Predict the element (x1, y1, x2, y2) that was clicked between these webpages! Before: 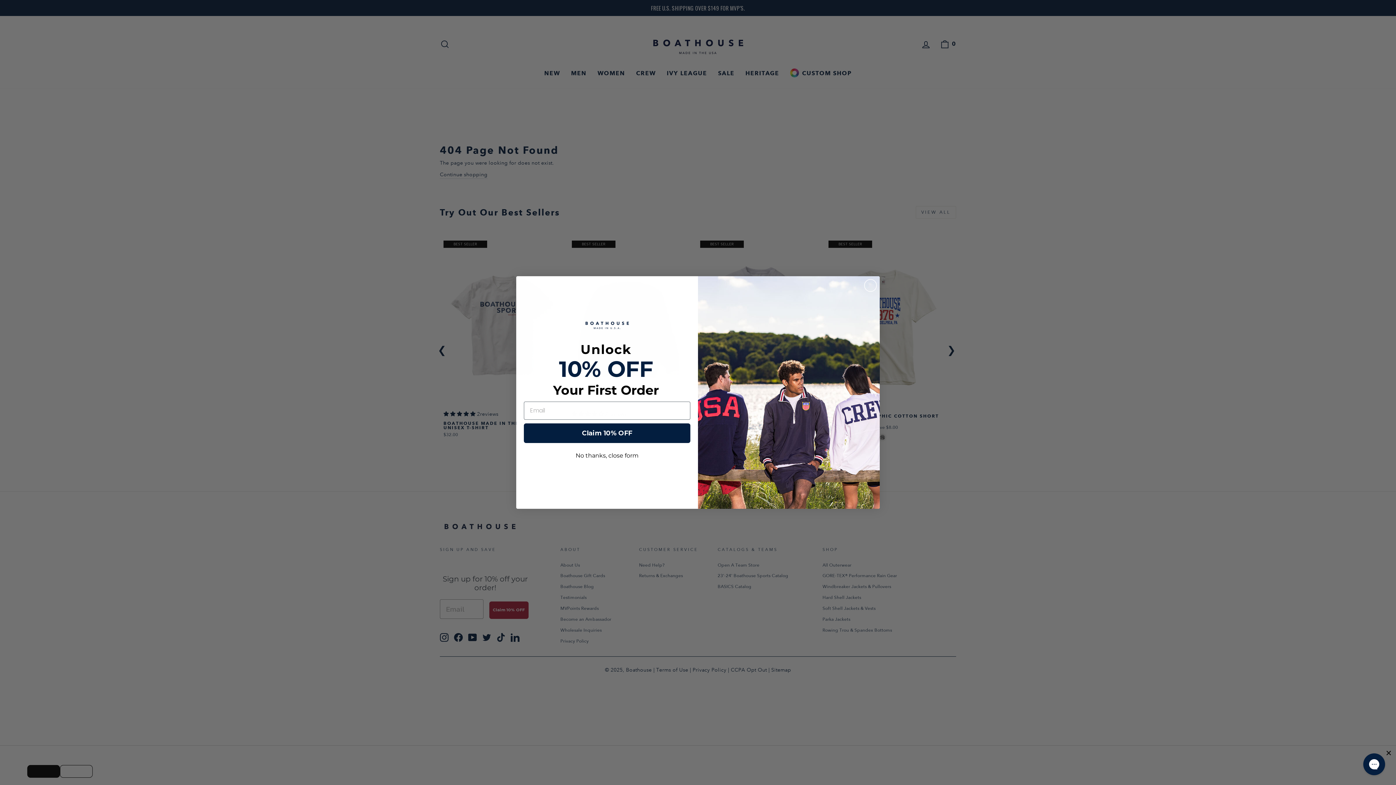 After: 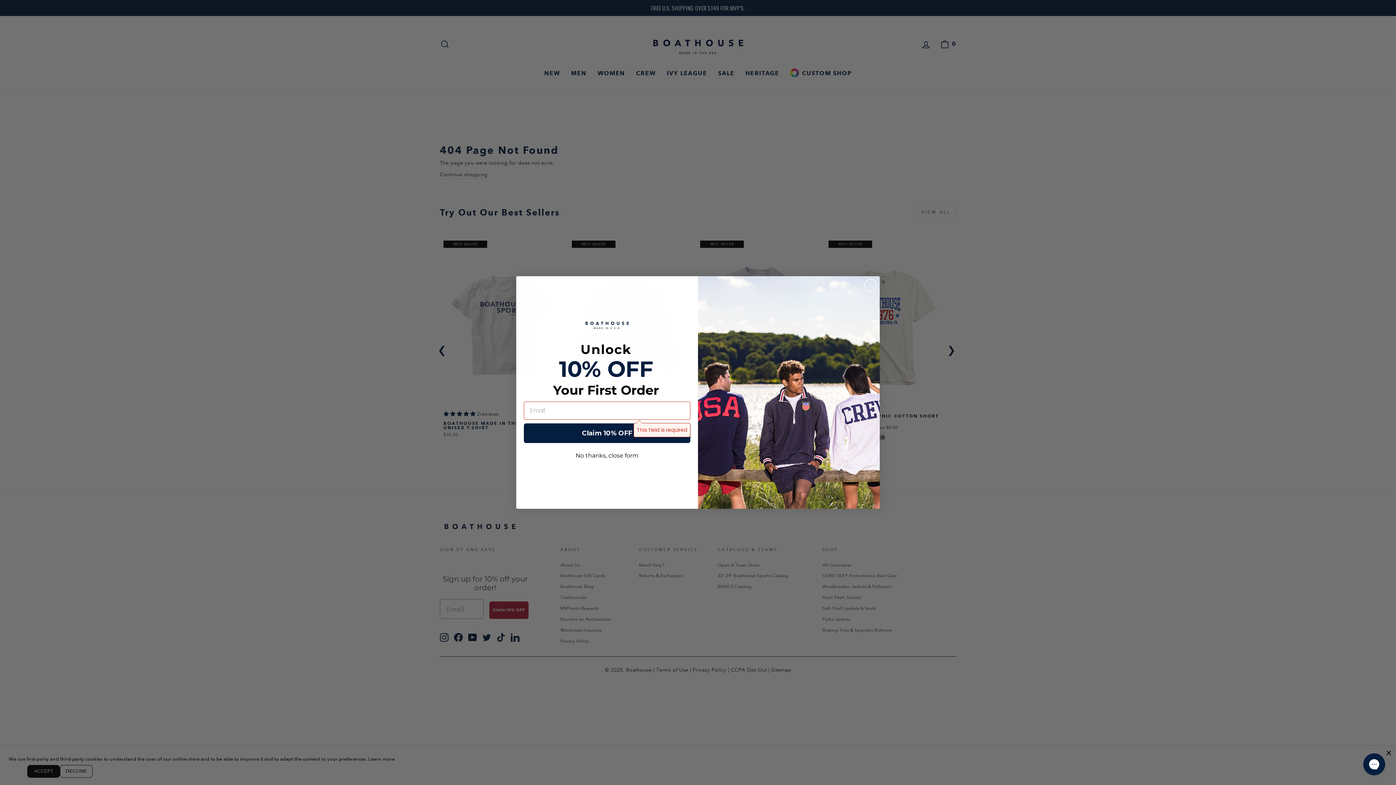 Action: label: Claim 10% OFF bbox: (524, 440, 690, 460)